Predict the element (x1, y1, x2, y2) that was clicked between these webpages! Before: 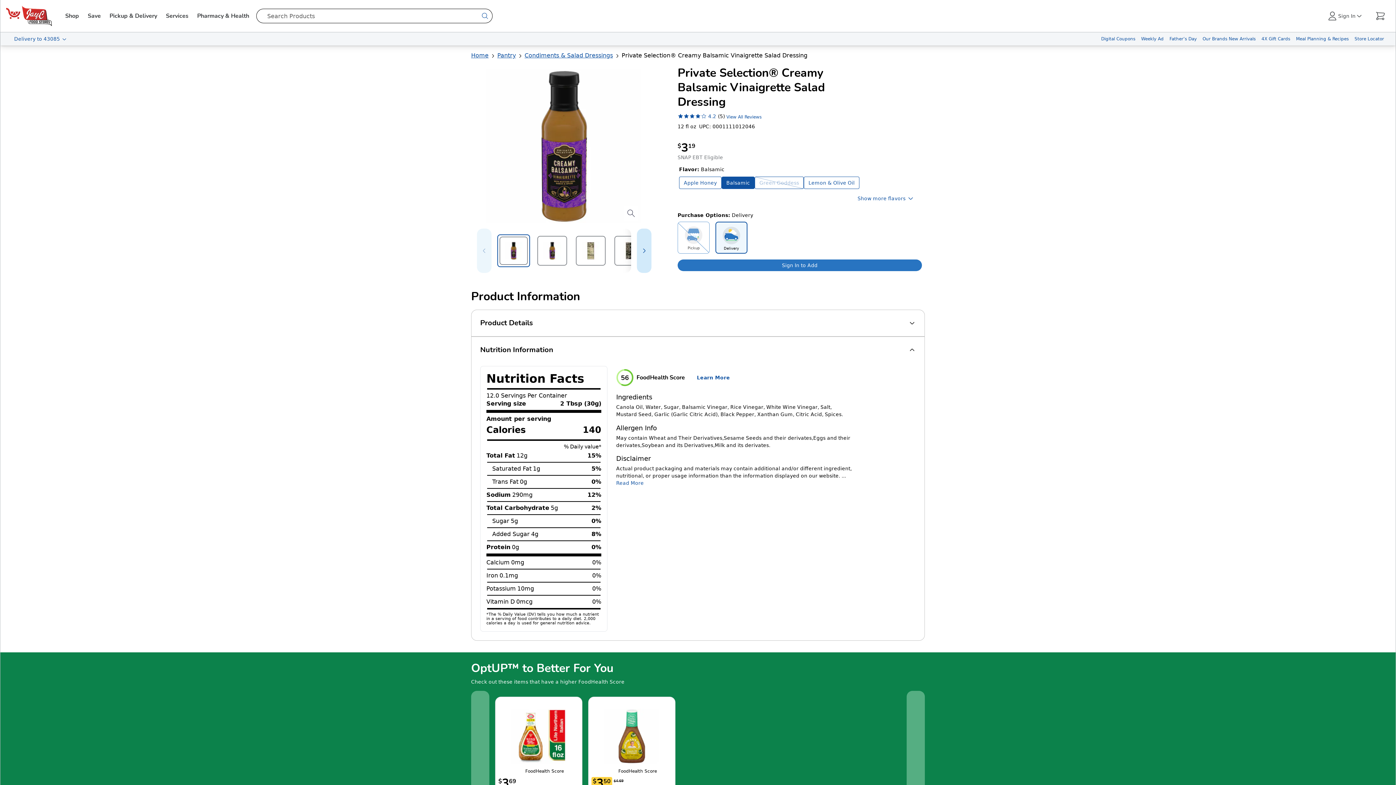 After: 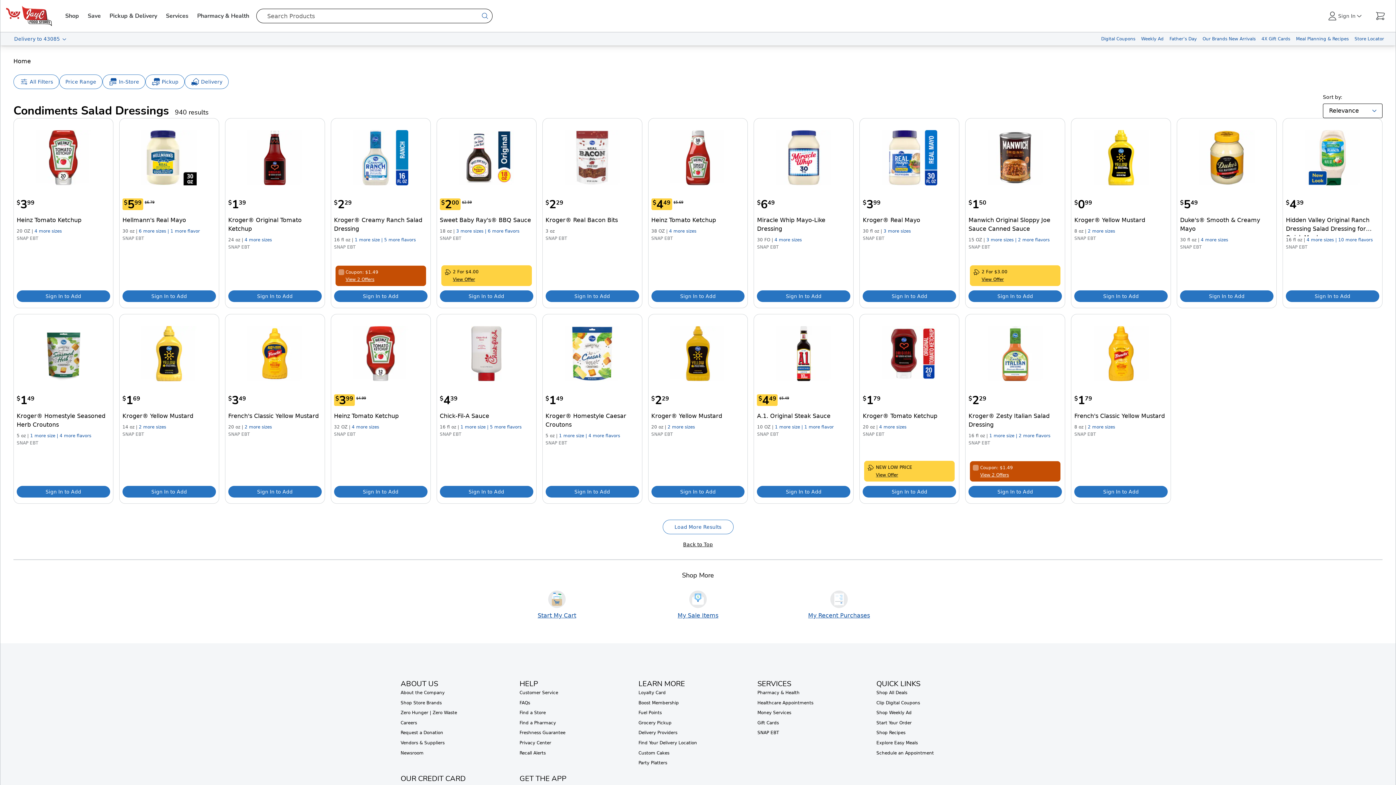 Action: label: Condiments & Salad Dressings bbox: (524, 52, 613, 58)